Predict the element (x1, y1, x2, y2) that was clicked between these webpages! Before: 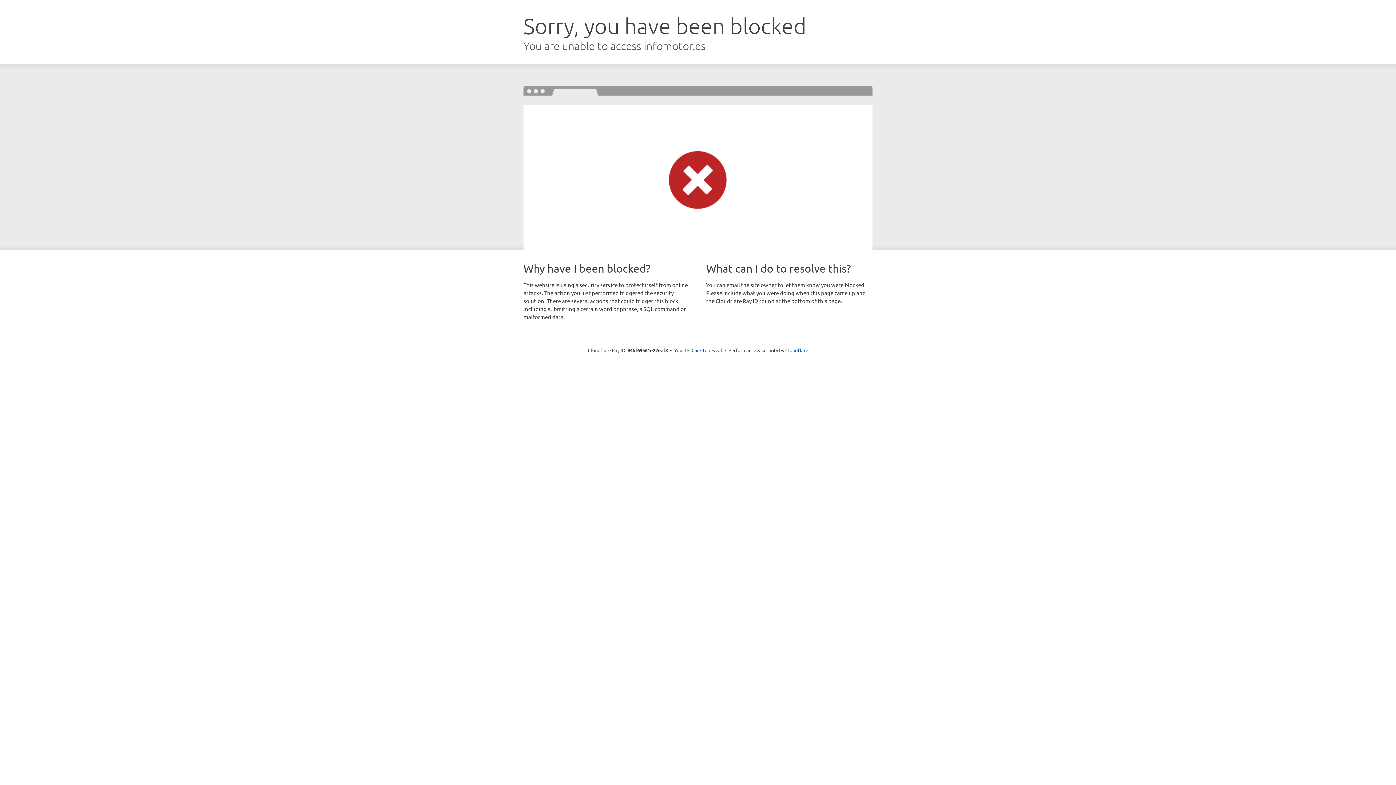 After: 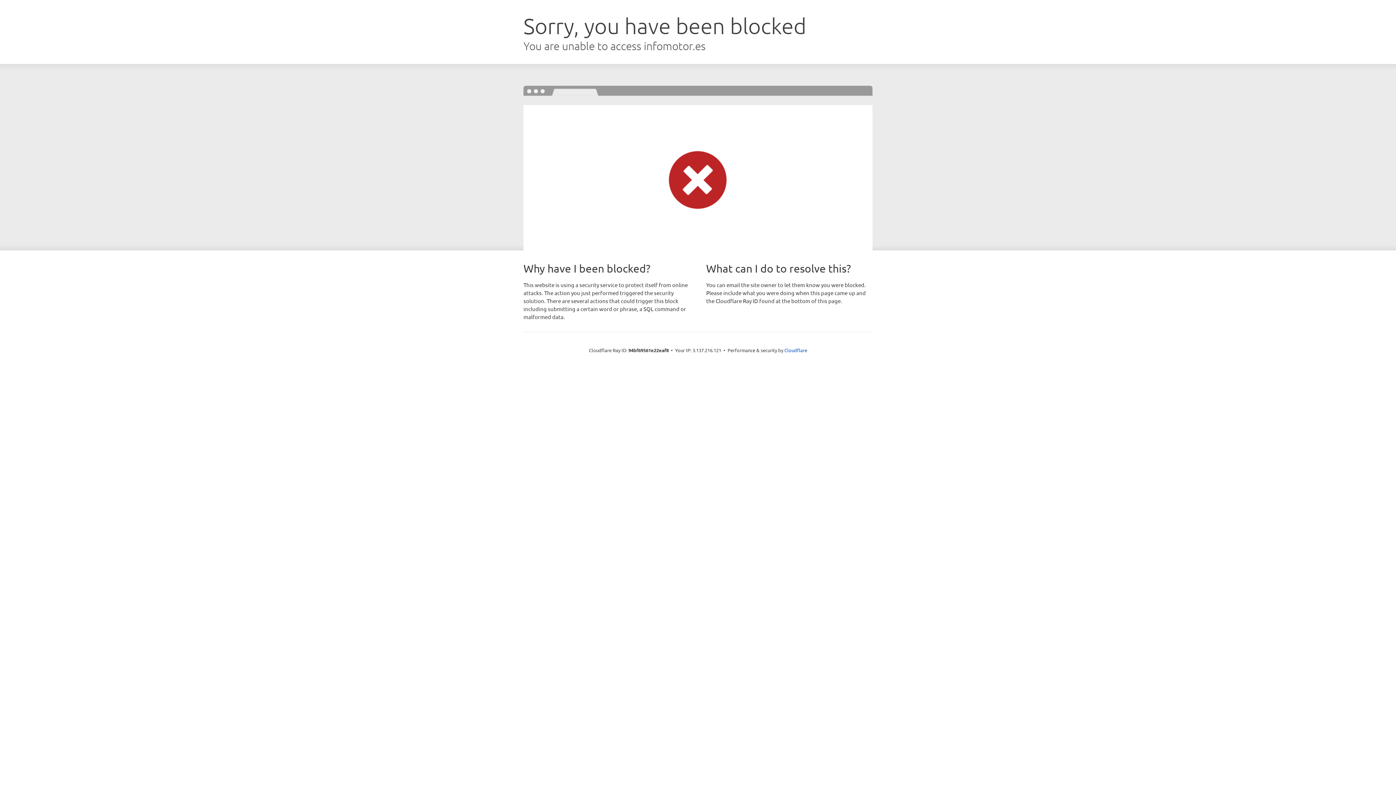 Action: label: Click to reveal bbox: (691, 346, 722, 353)